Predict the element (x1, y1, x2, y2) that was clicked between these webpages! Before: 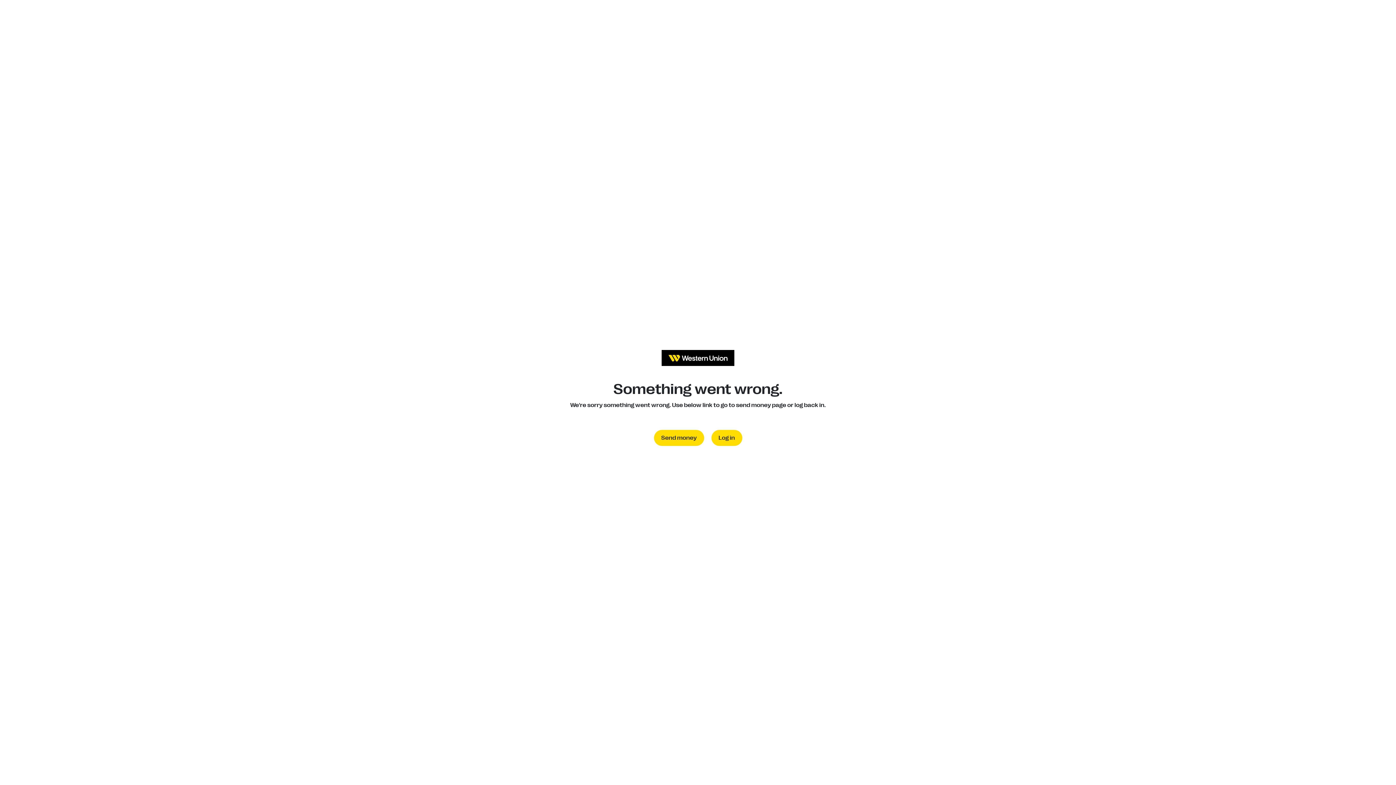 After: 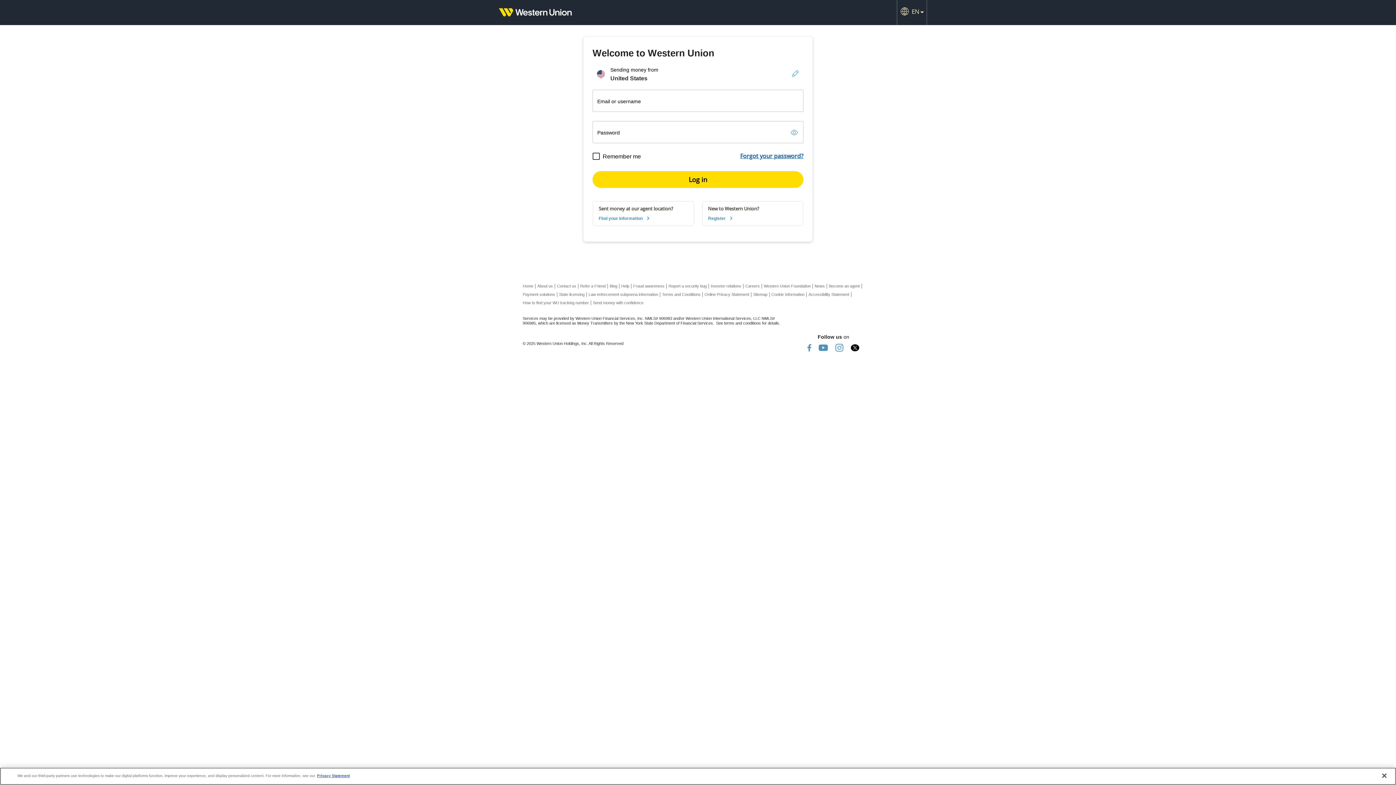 Action: label: Log in bbox: (711, 430, 742, 446)